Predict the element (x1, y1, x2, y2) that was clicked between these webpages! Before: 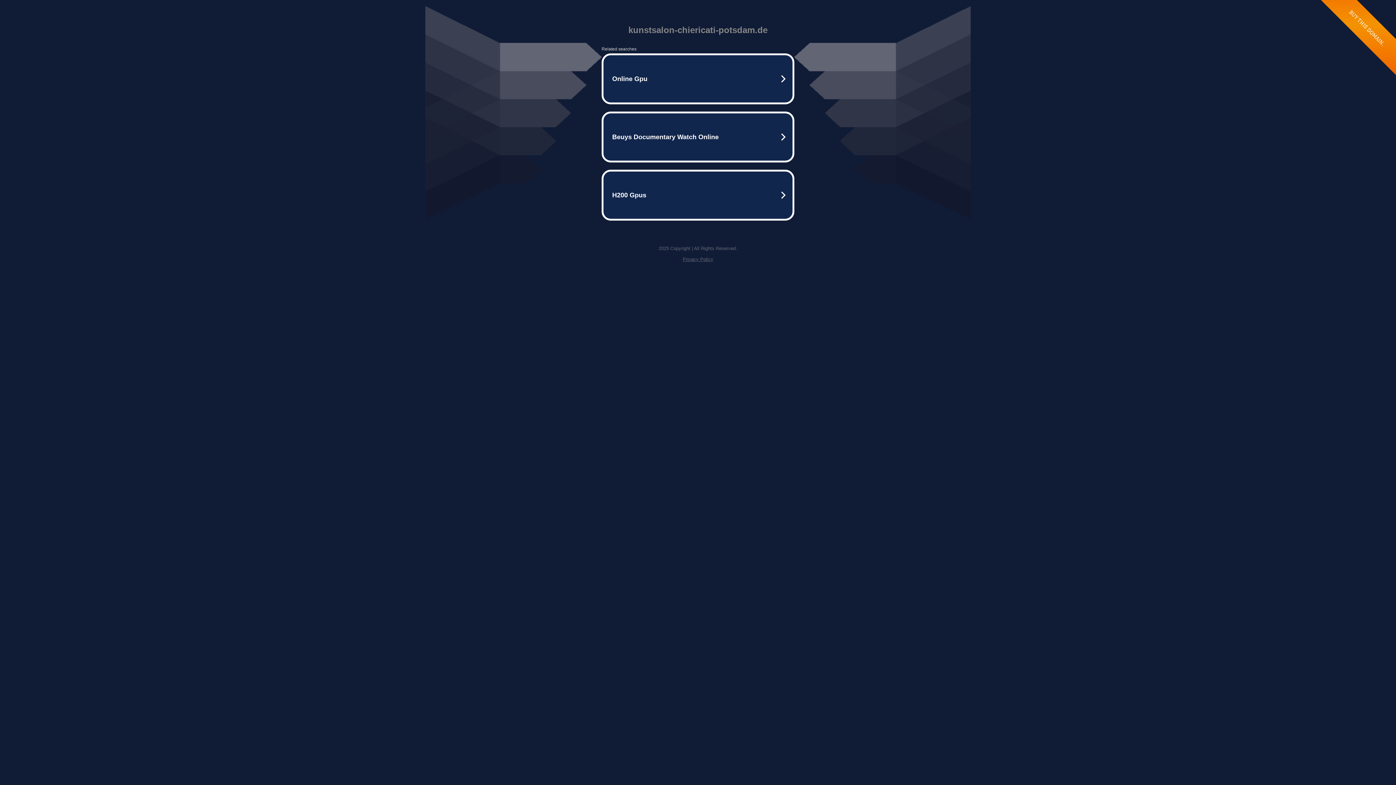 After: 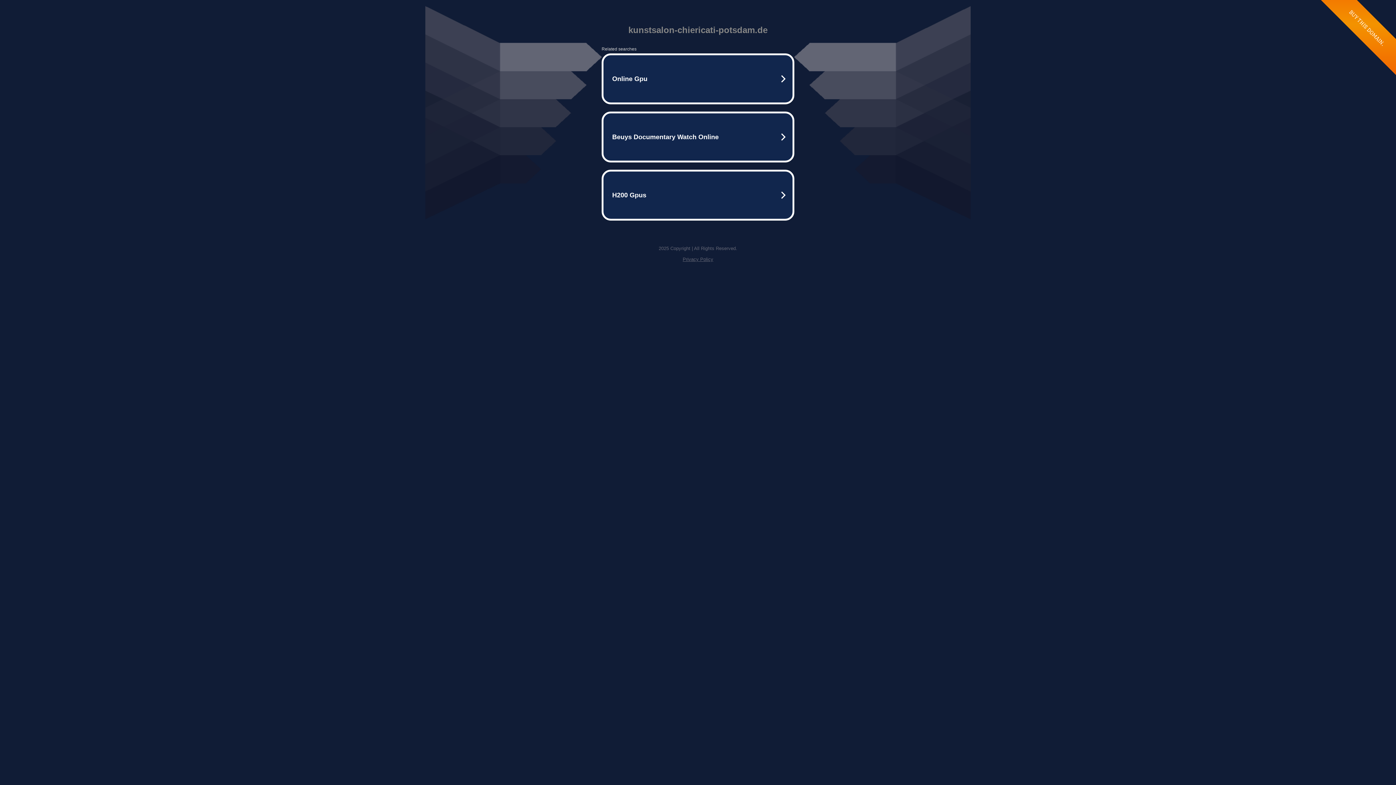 Action: bbox: (682, 256, 713, 262) label: Privacy Policy